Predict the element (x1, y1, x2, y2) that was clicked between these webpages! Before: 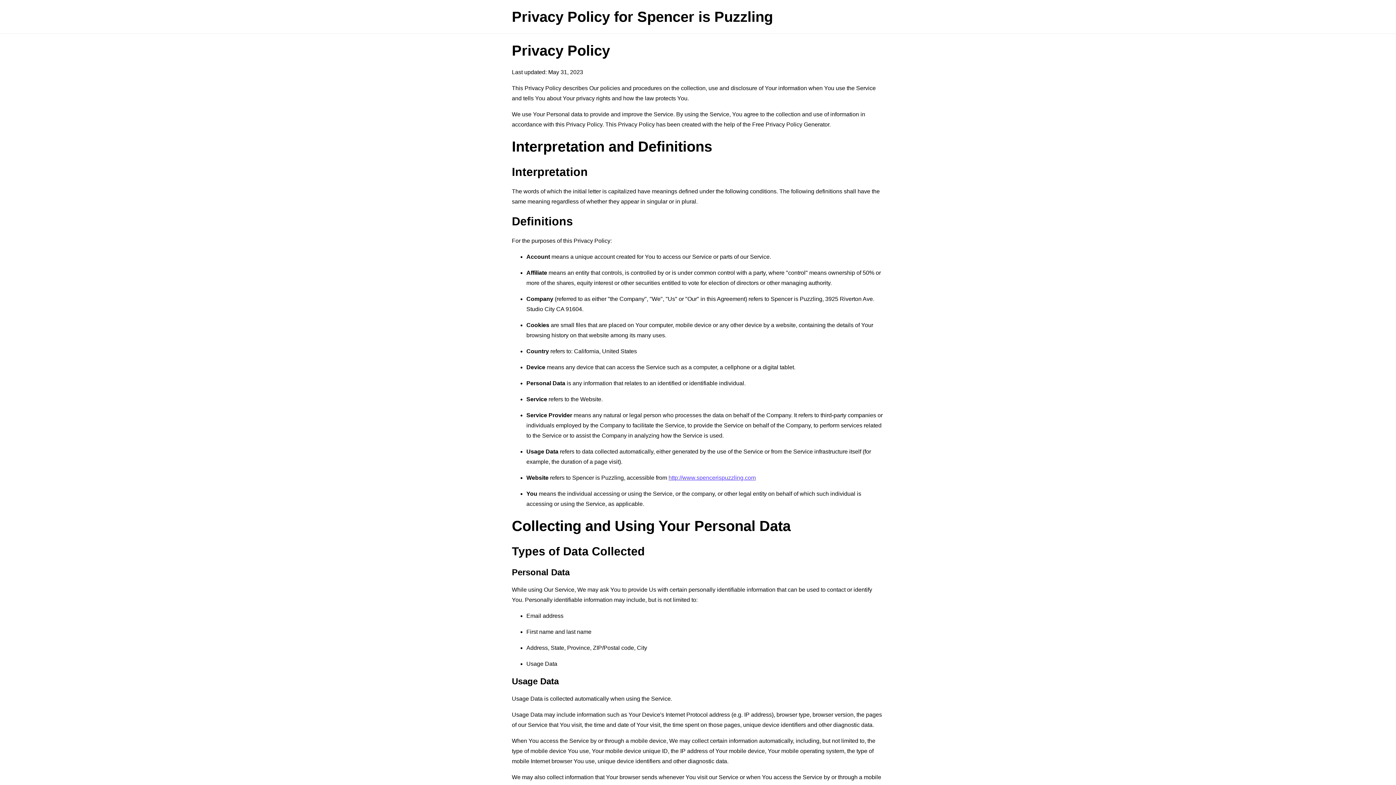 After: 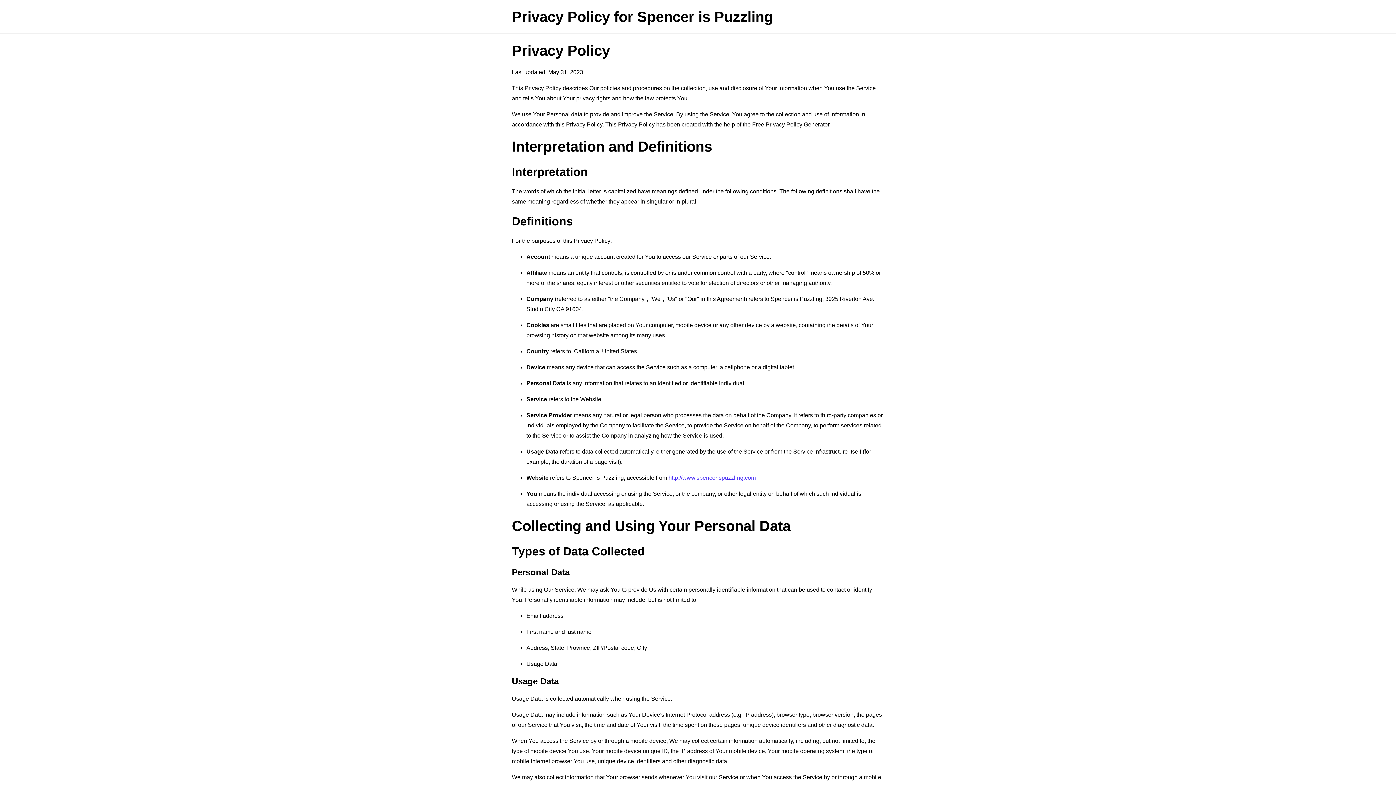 Action: bbox: (668, 474, 756, 481) label: http://www.spencerispuzzling.com